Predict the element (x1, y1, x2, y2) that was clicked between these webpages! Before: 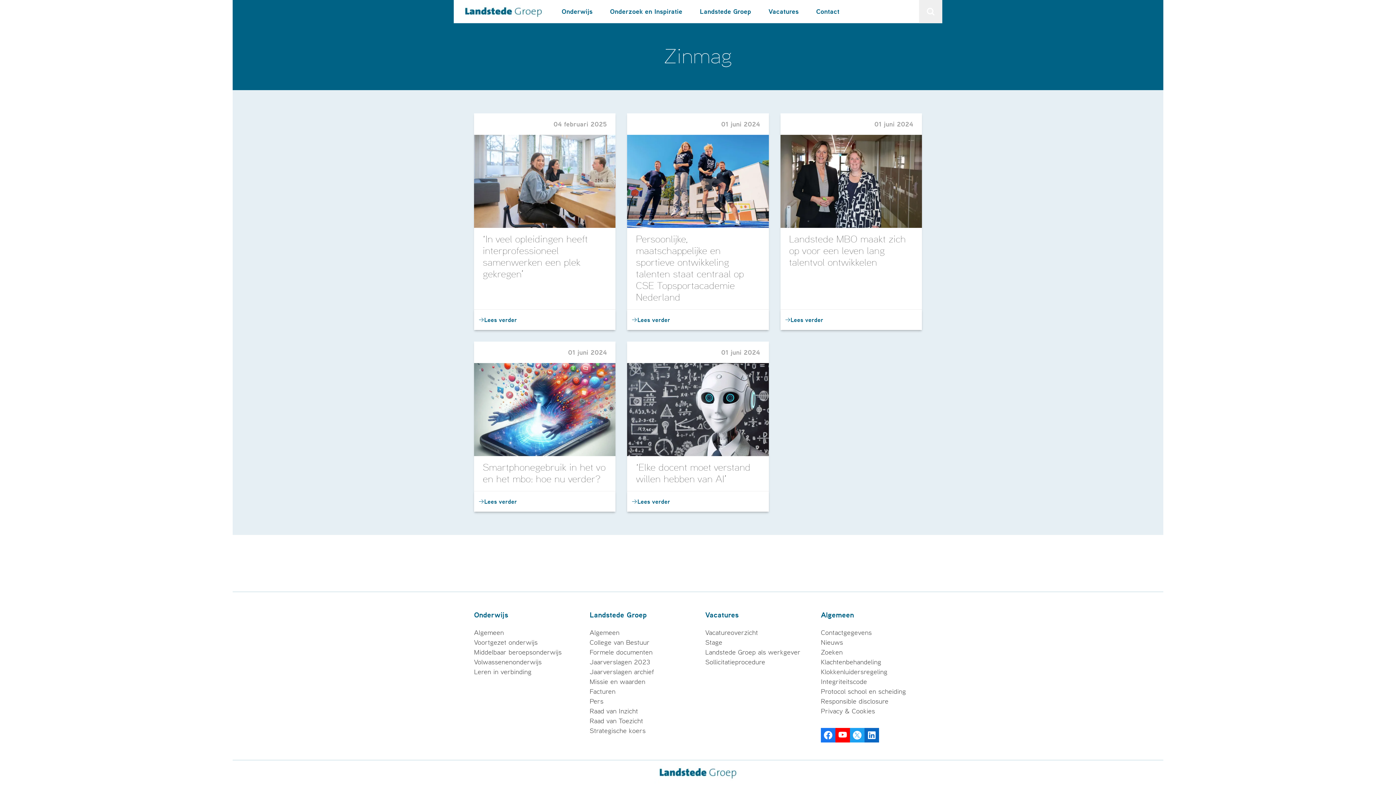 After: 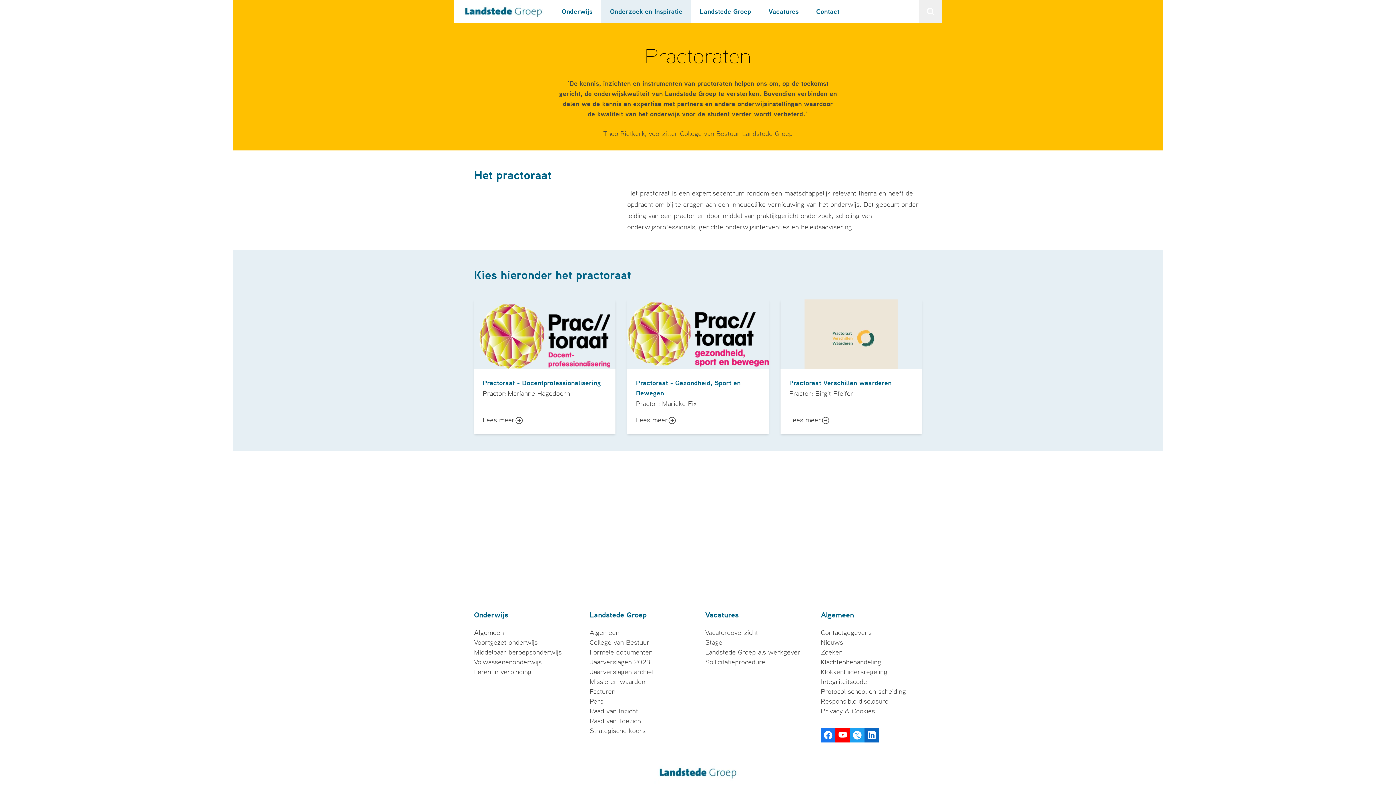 Action: bbox: (610, 6, 682, 16) label: Onderzoek en Inspiratie